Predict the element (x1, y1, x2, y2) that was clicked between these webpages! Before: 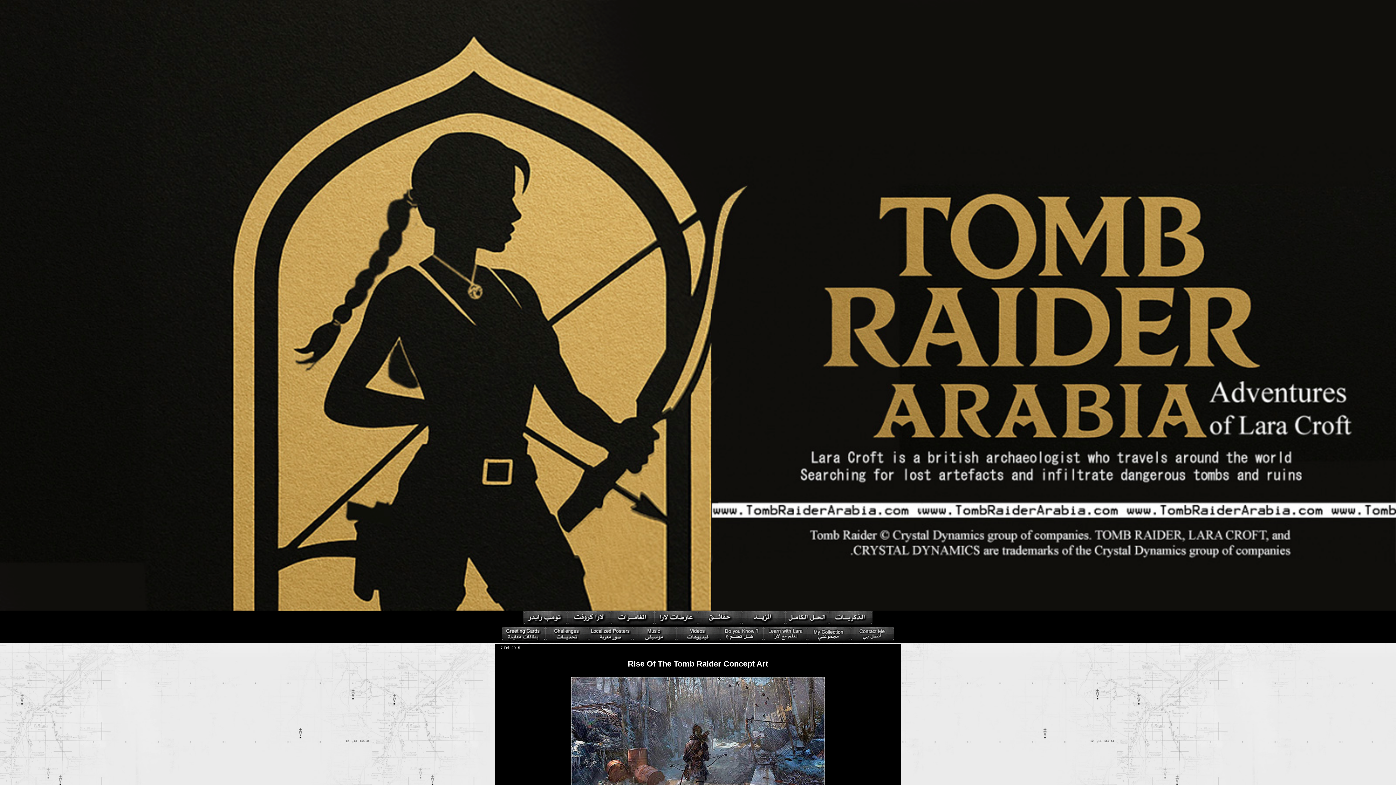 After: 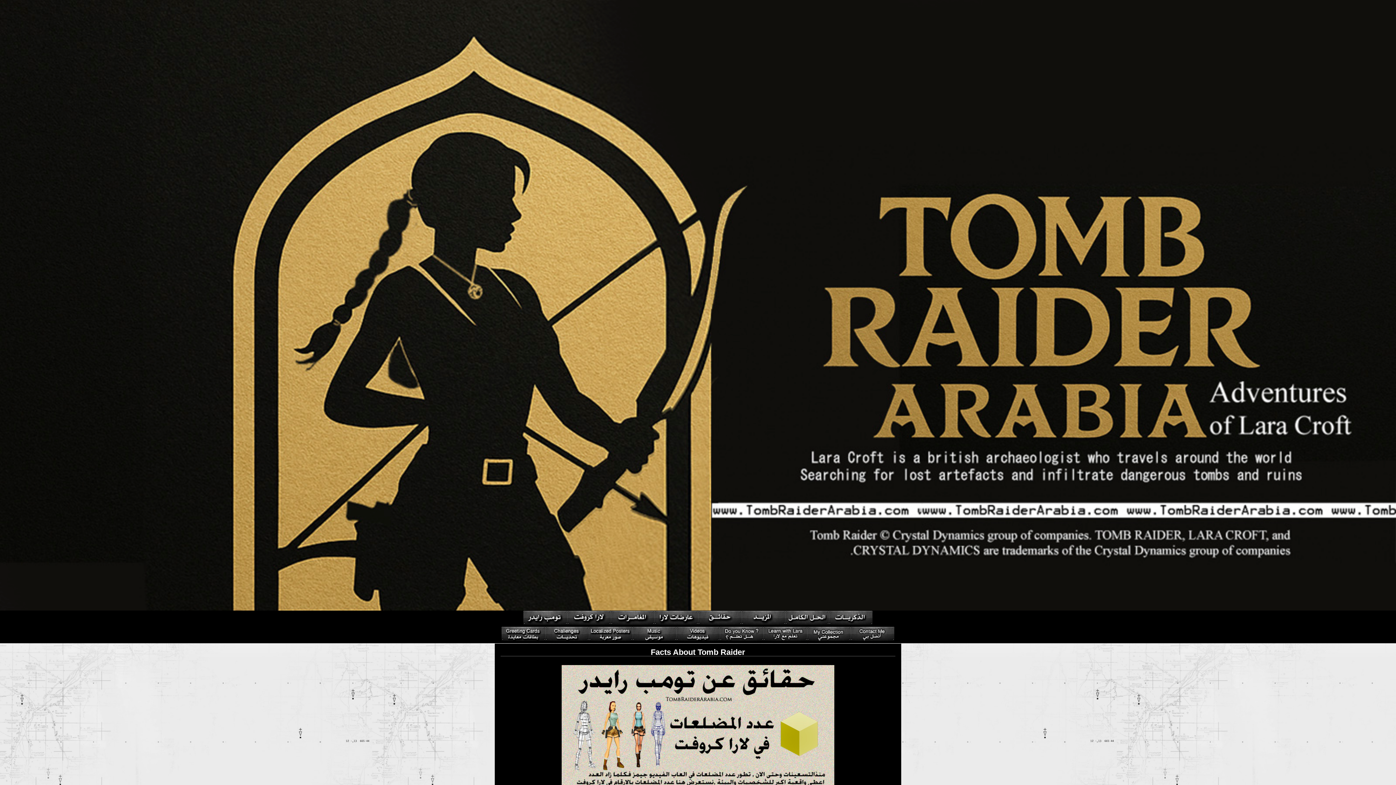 Action: bbox: (698, 621, 741, 626)